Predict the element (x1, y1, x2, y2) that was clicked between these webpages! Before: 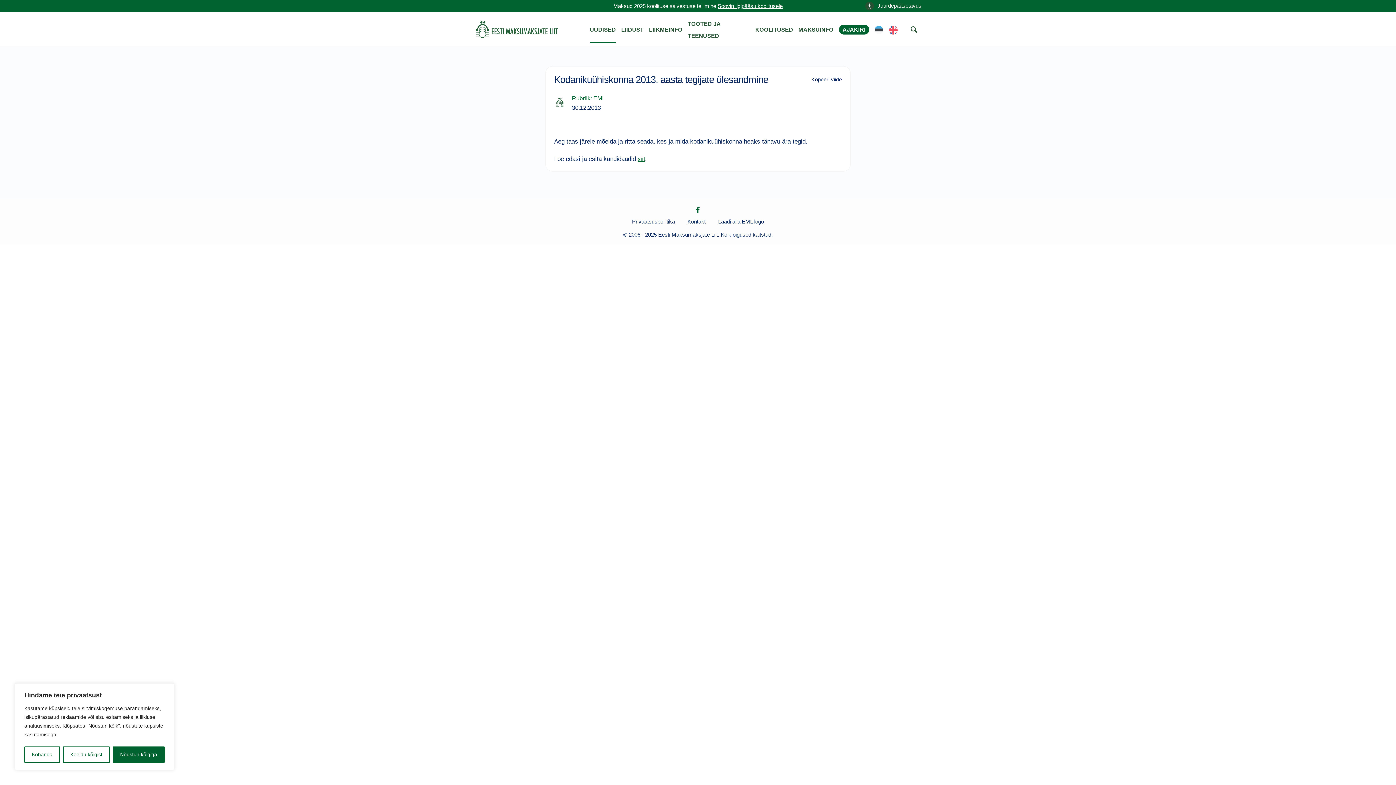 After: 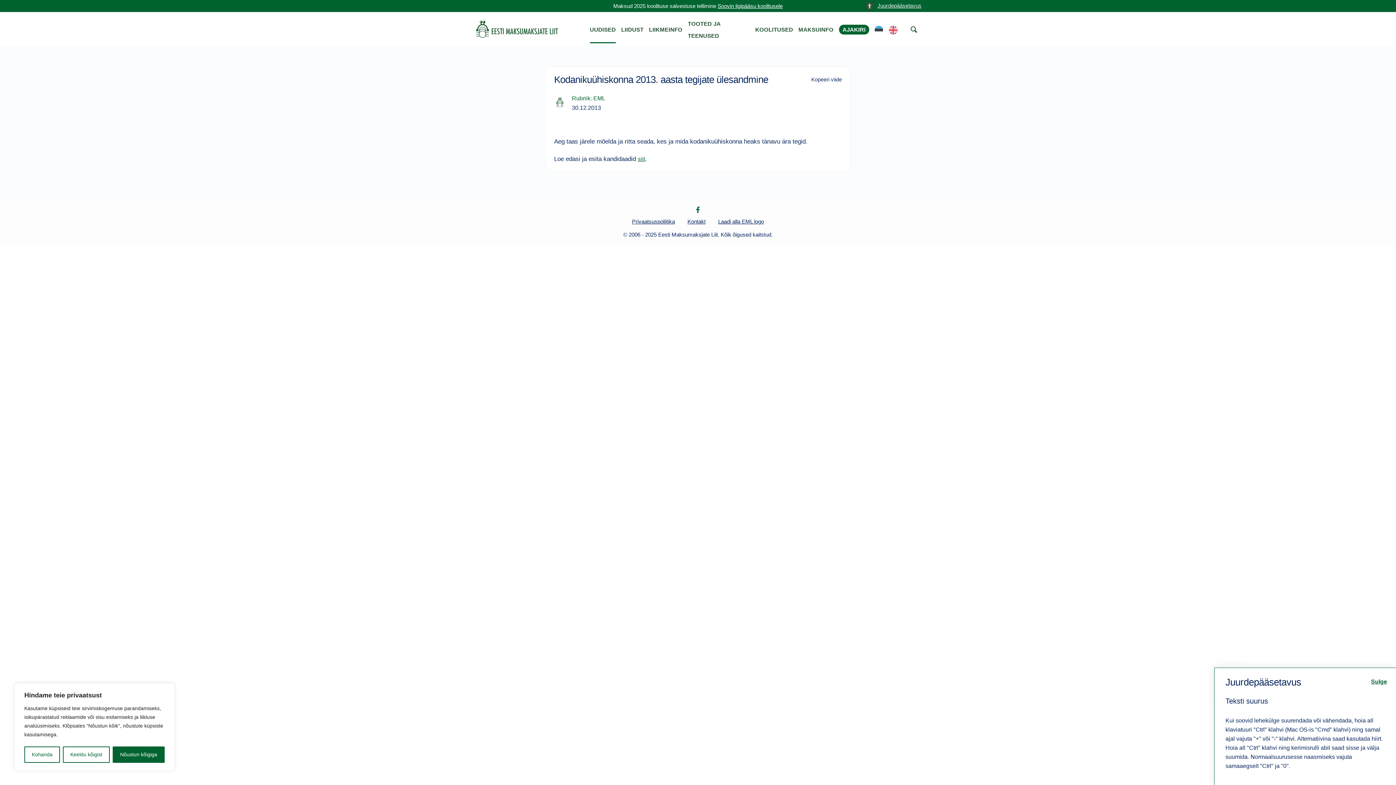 Action: label: accessibility-info bbox: (865, 1, 921, 10)